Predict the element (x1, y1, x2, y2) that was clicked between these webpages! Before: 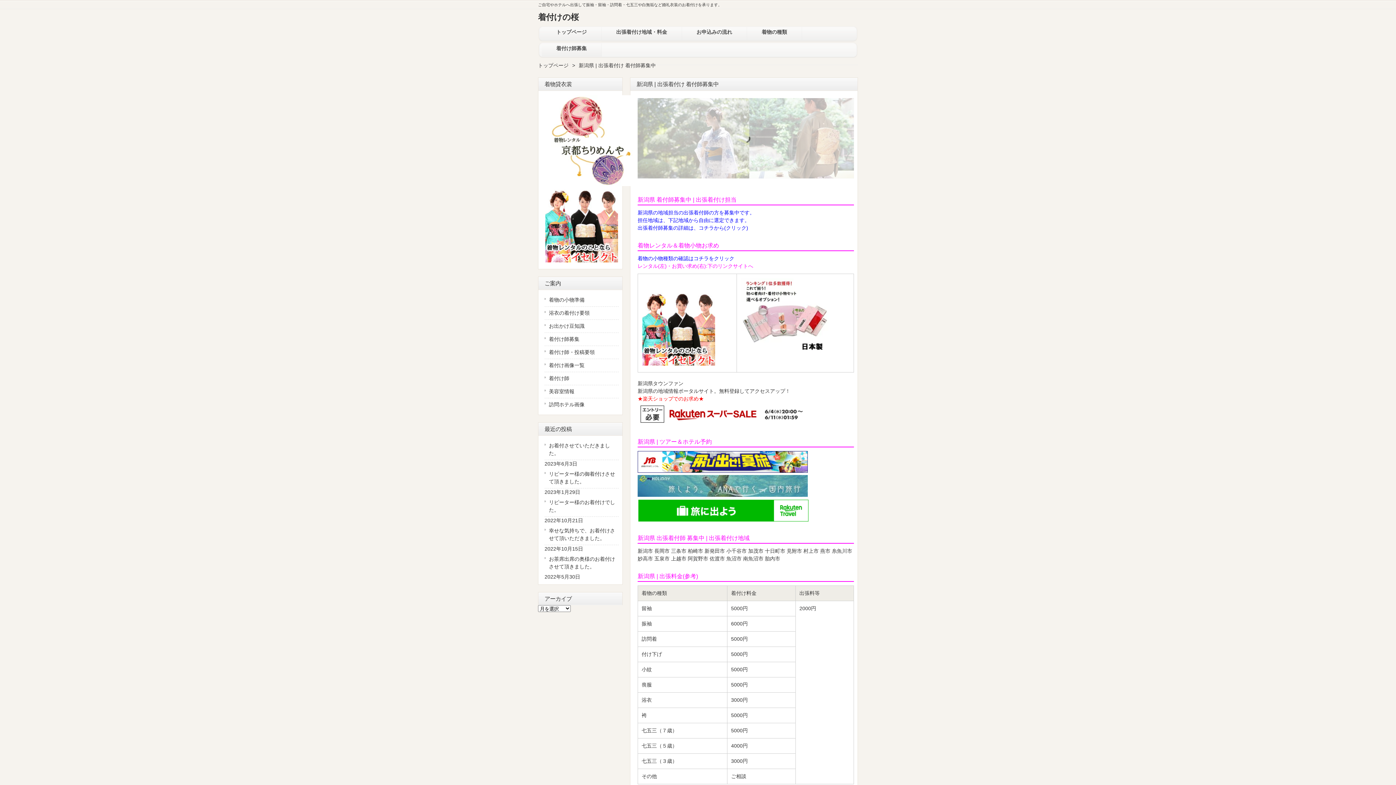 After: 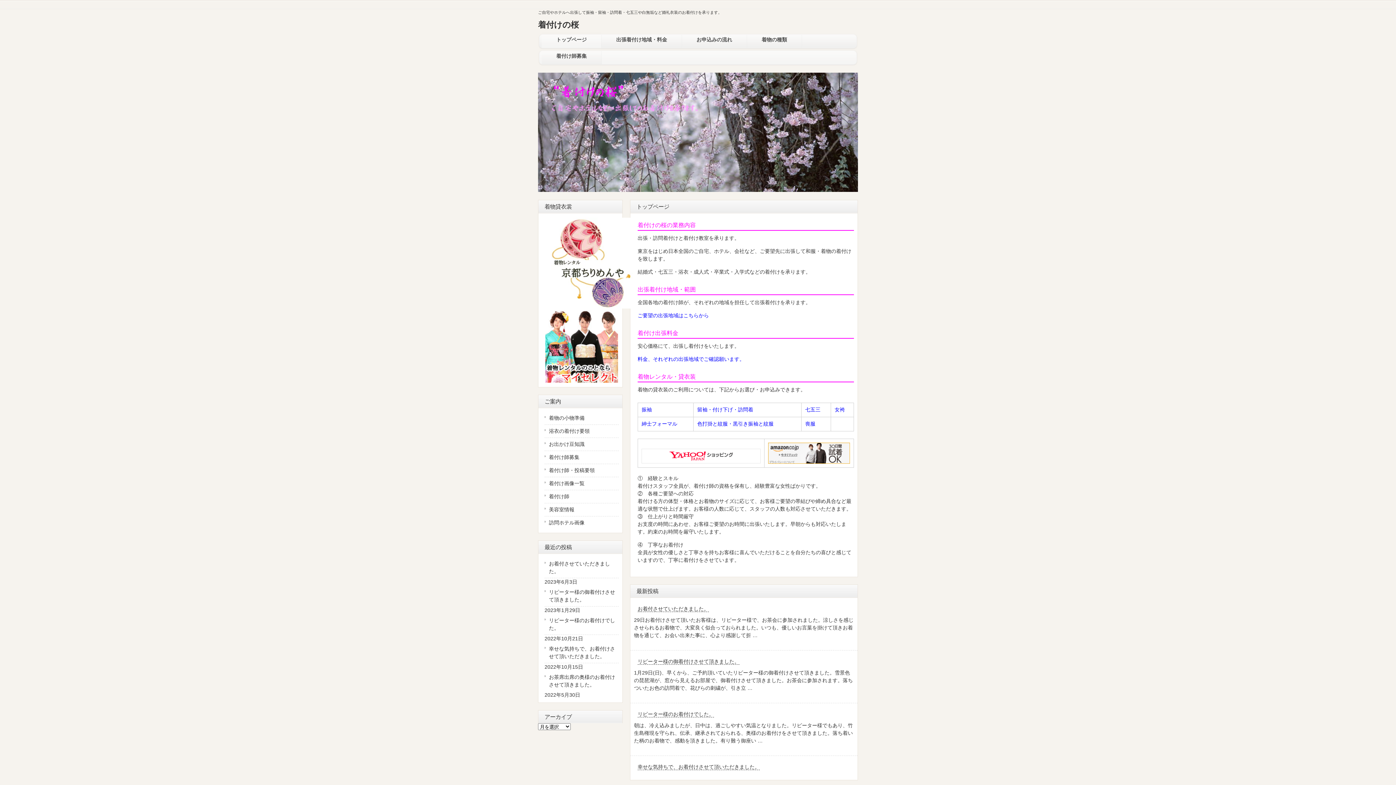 Action: bbox: (538, 62, 568, 68) label: トップページ